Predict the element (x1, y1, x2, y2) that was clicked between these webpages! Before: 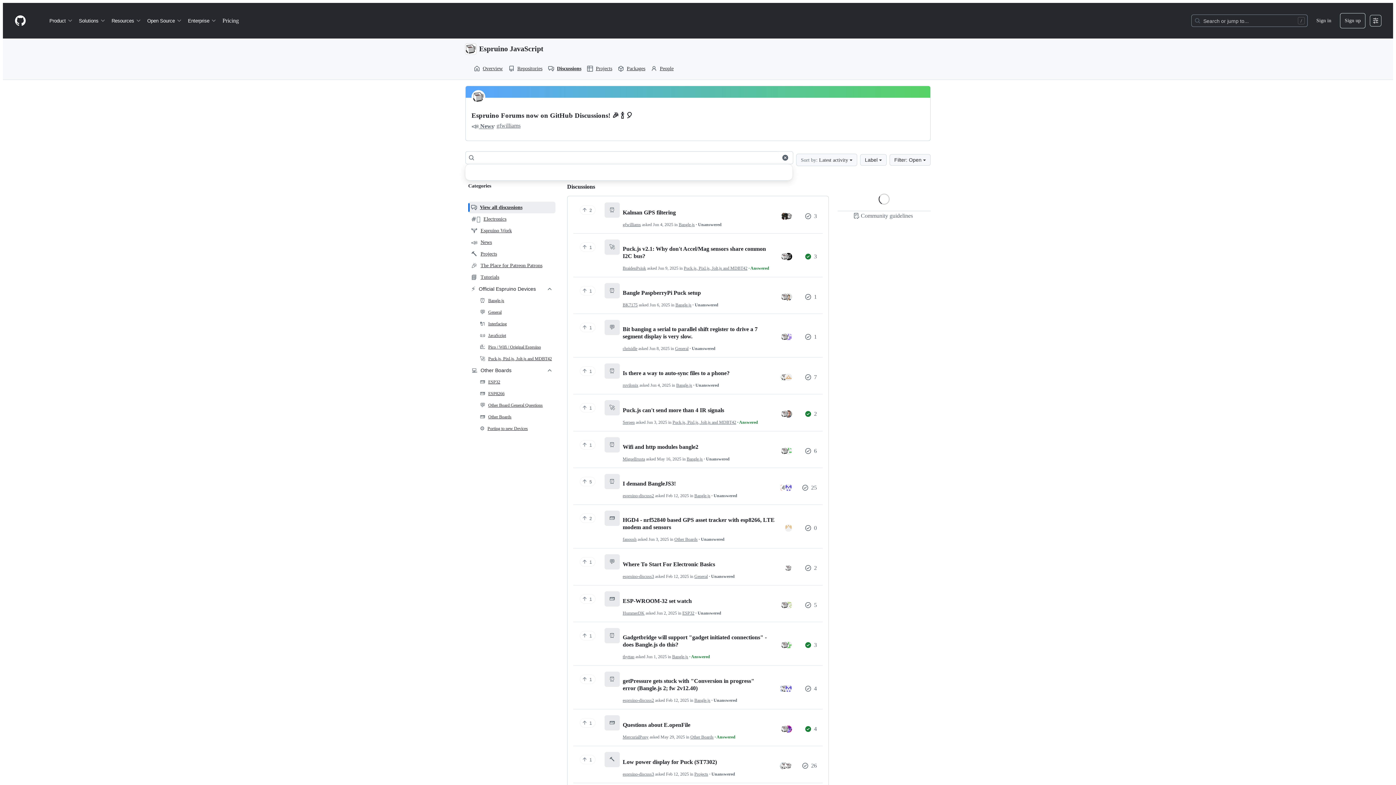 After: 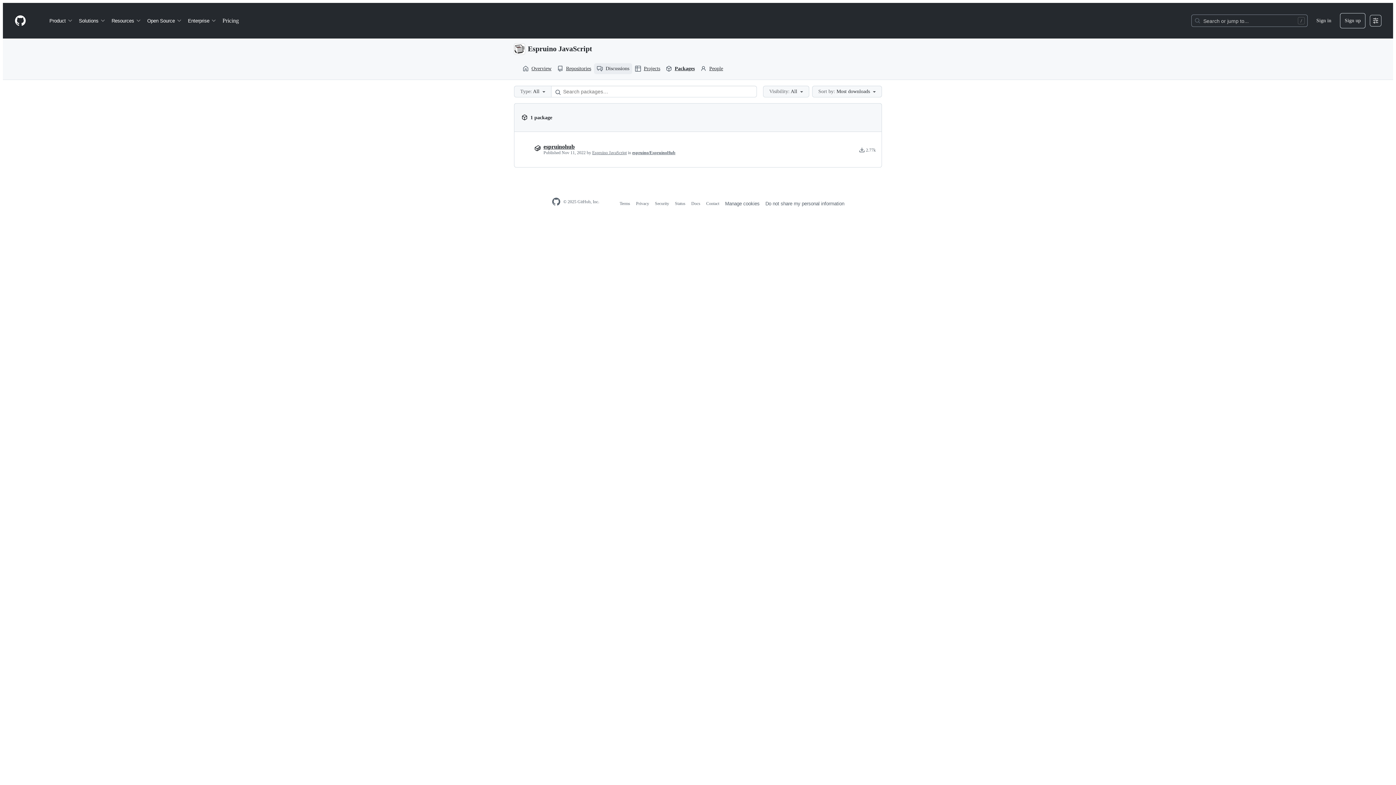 Action: bbox: (615, 63, 648, 74) label: Packages